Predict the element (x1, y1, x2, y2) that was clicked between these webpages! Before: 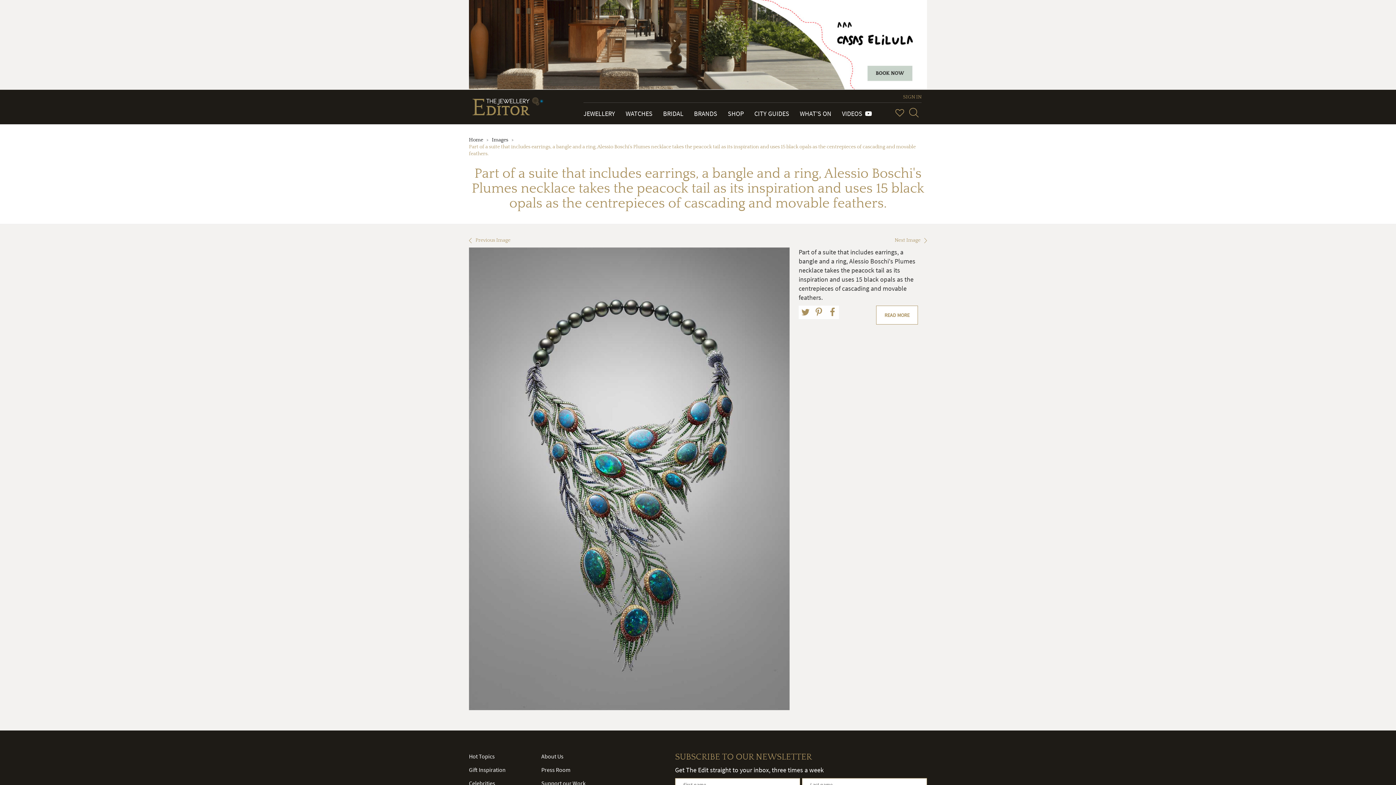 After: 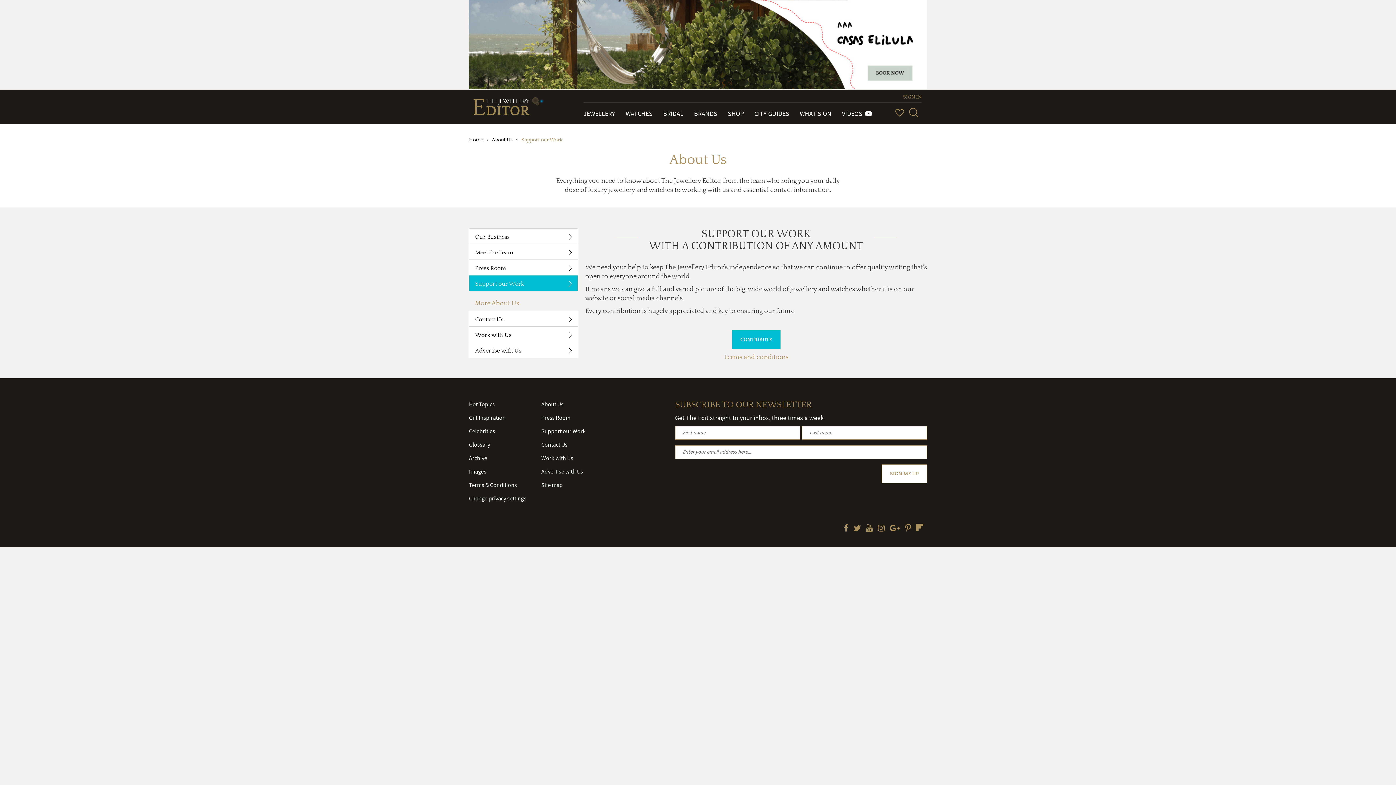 Action: bbox: (541, 779, 585, 787) label: Support our Work